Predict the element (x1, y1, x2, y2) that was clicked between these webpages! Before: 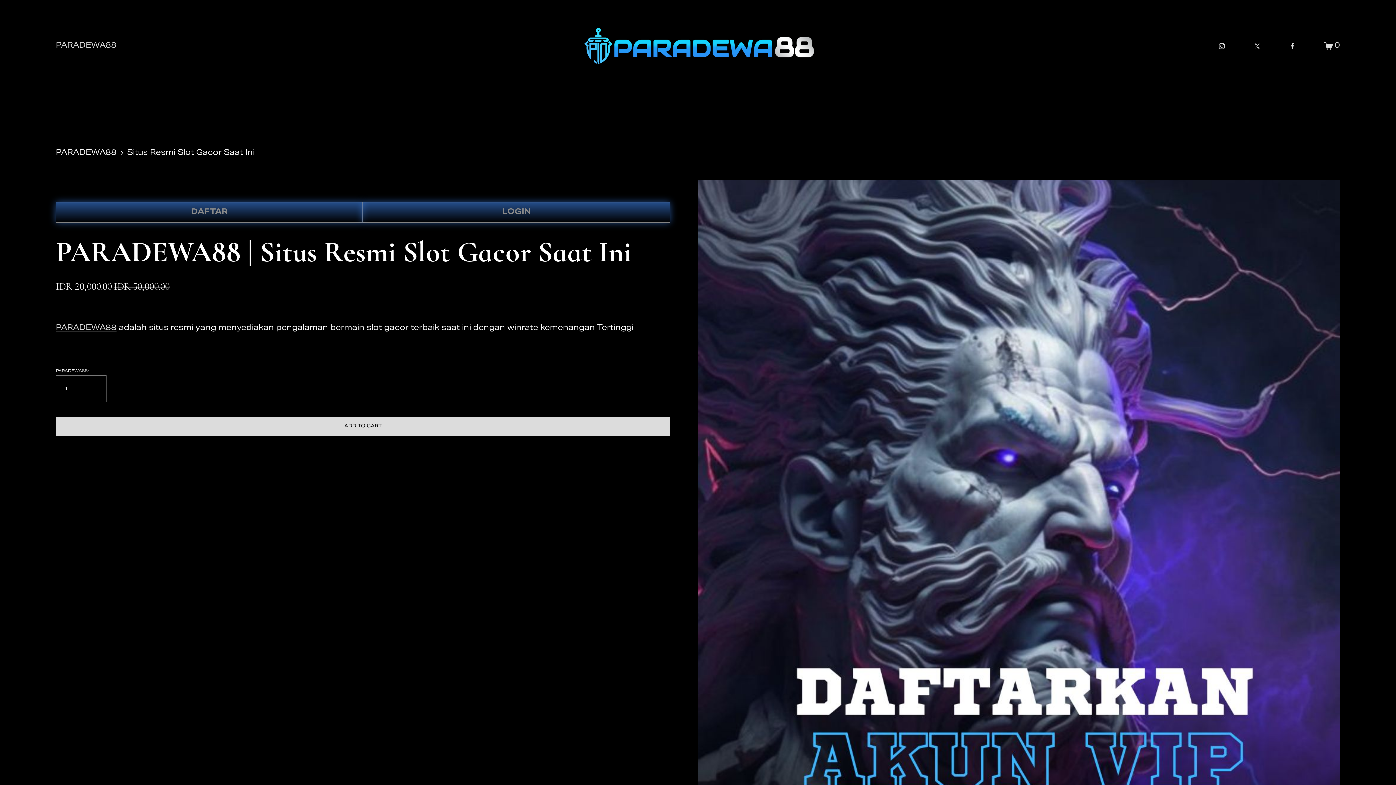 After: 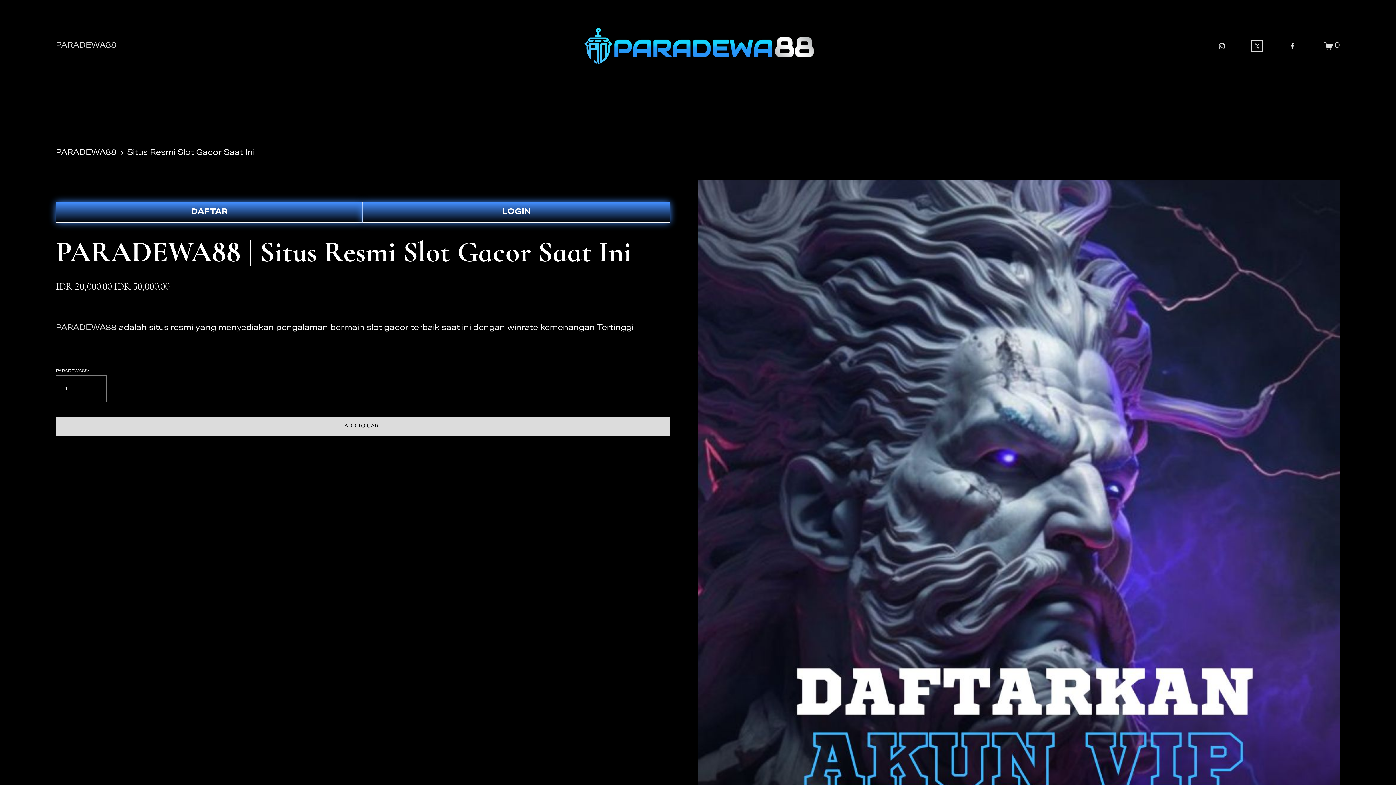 Action: label: x-formerly-twitter-unauth bbox: (1253, 42, 1261, 49)